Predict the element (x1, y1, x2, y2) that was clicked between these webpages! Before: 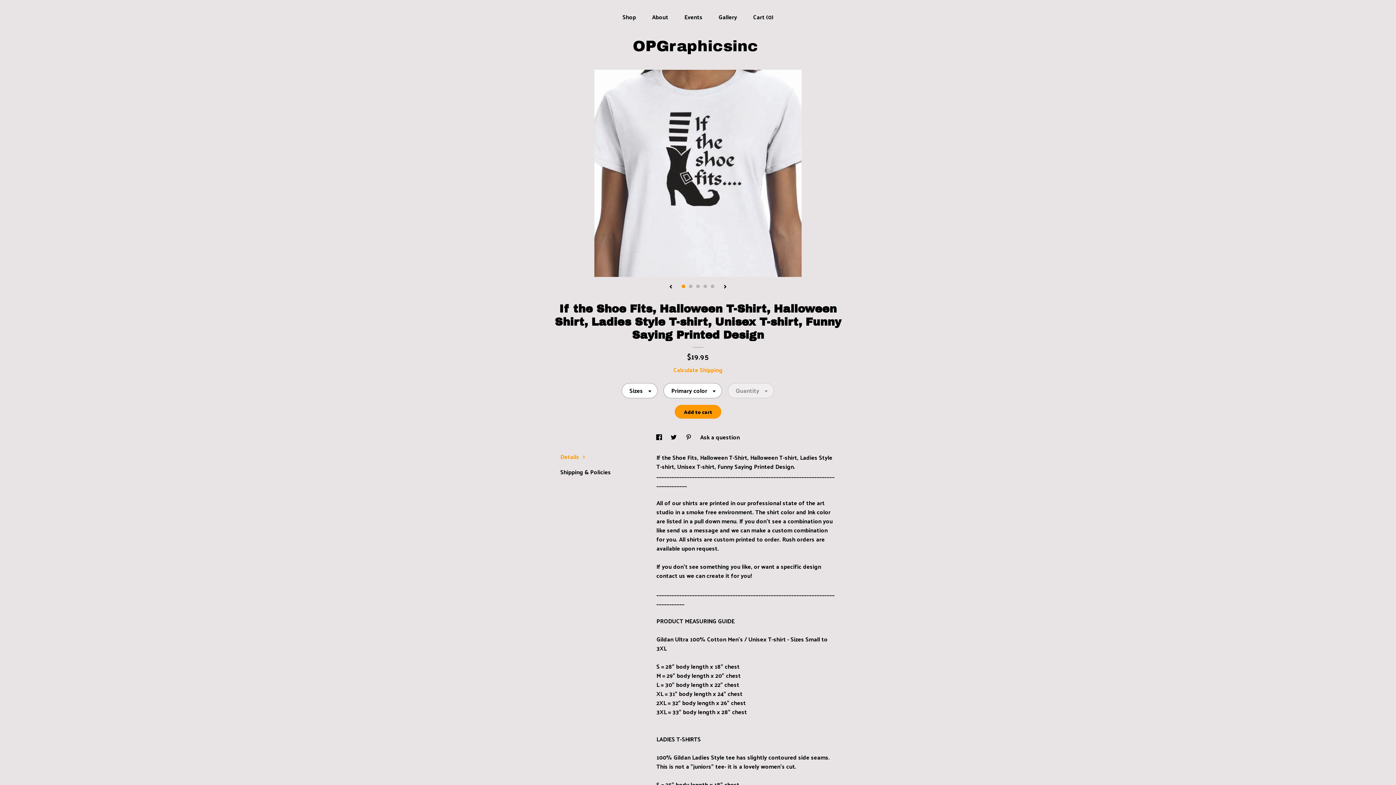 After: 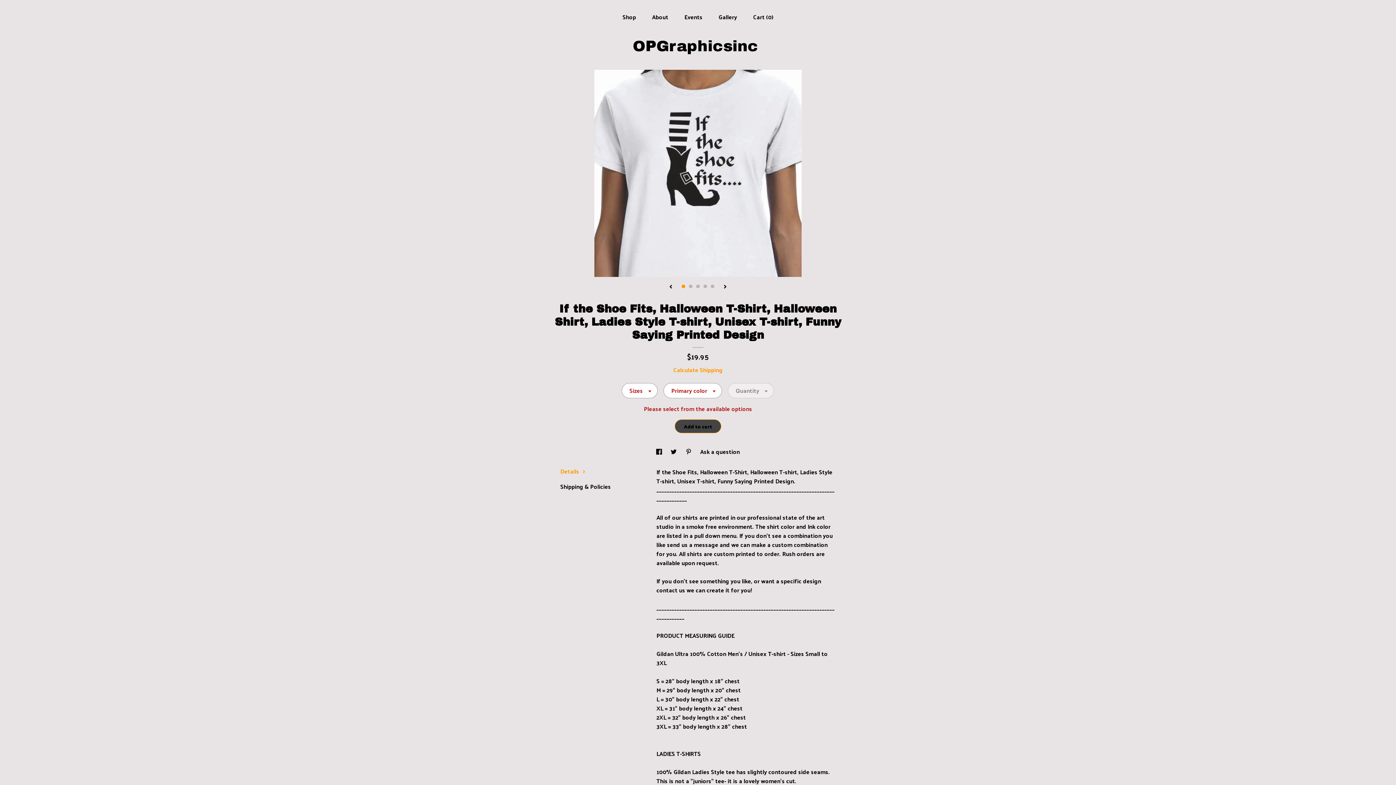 Action: label: Add to cart bbox: (674, 405, 721, 418)